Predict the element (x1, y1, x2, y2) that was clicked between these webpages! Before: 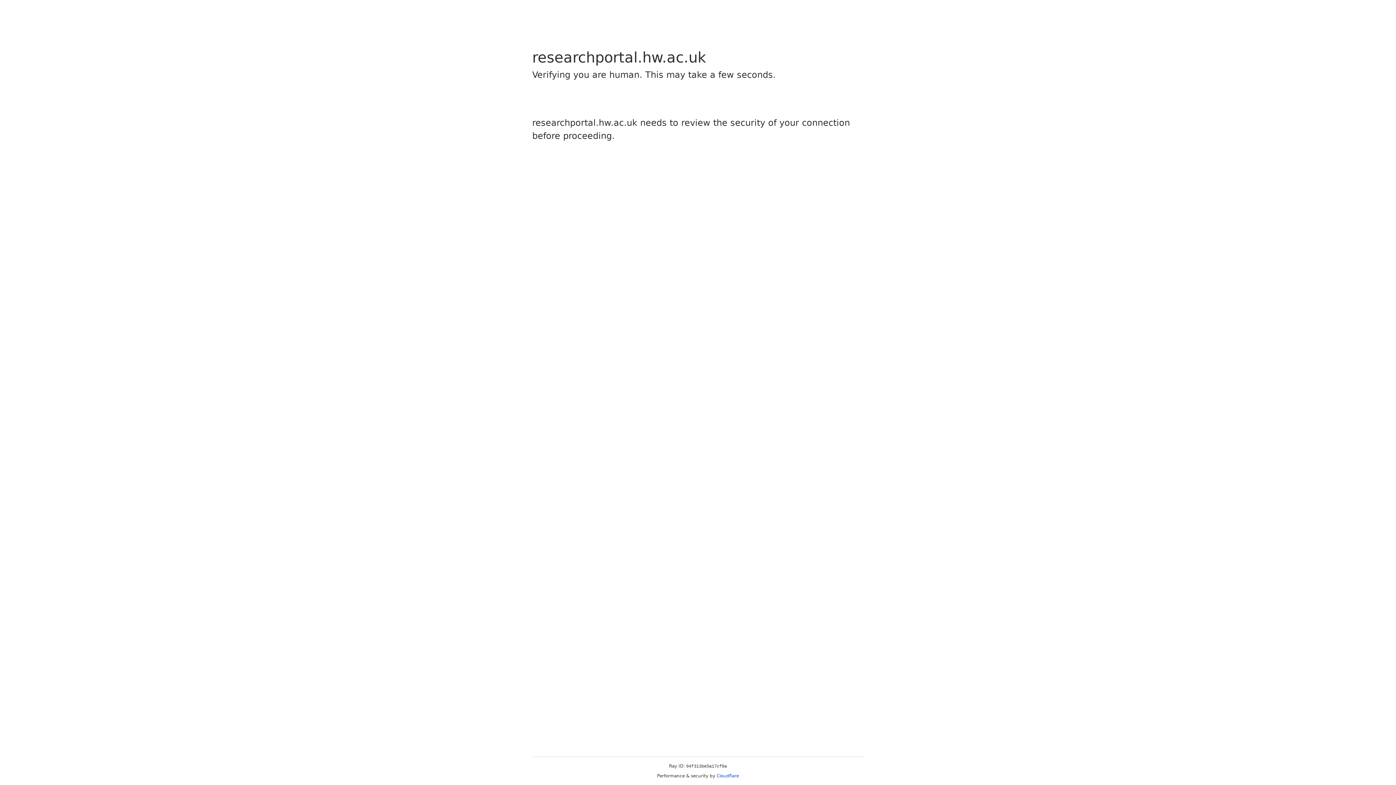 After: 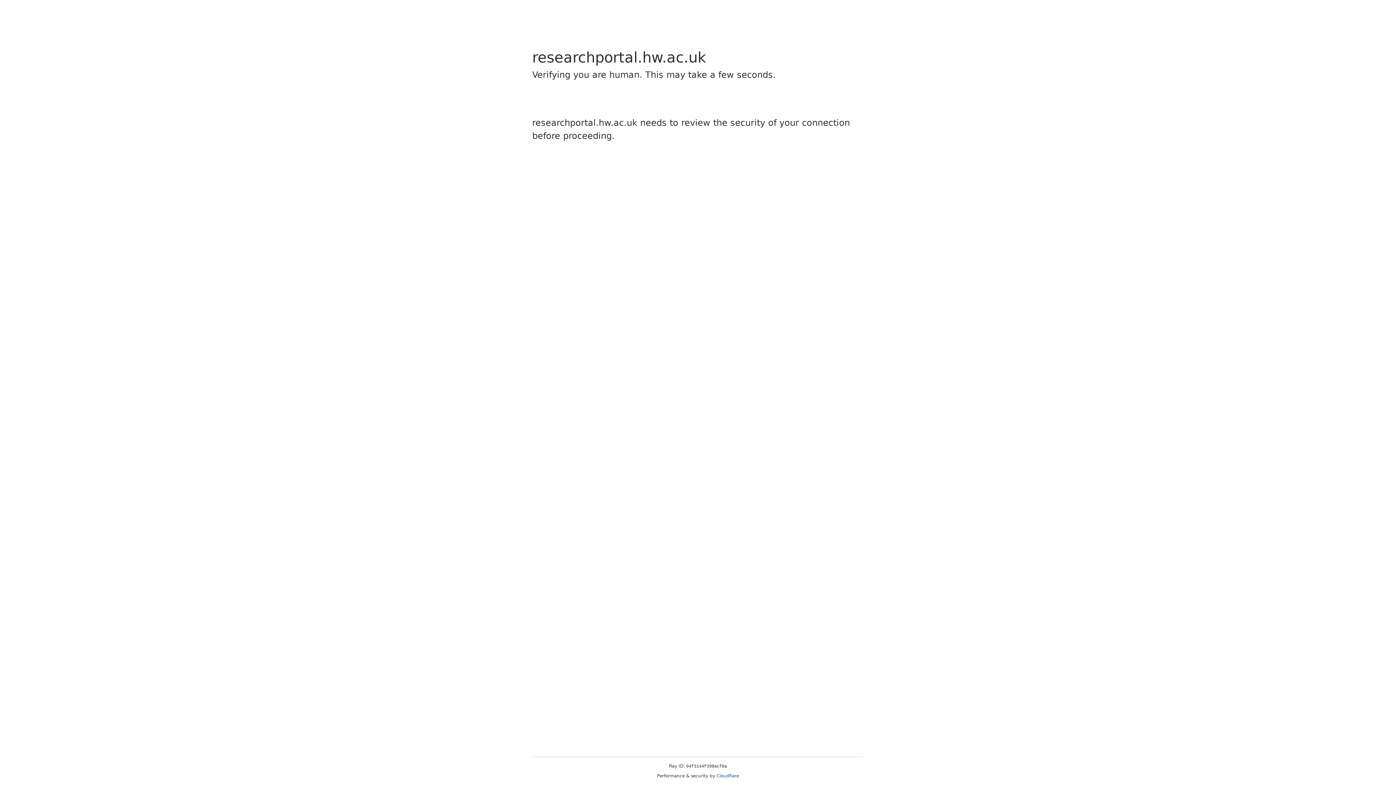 Action: label: Cloudflare bbox: (716, 773, 739, 778)